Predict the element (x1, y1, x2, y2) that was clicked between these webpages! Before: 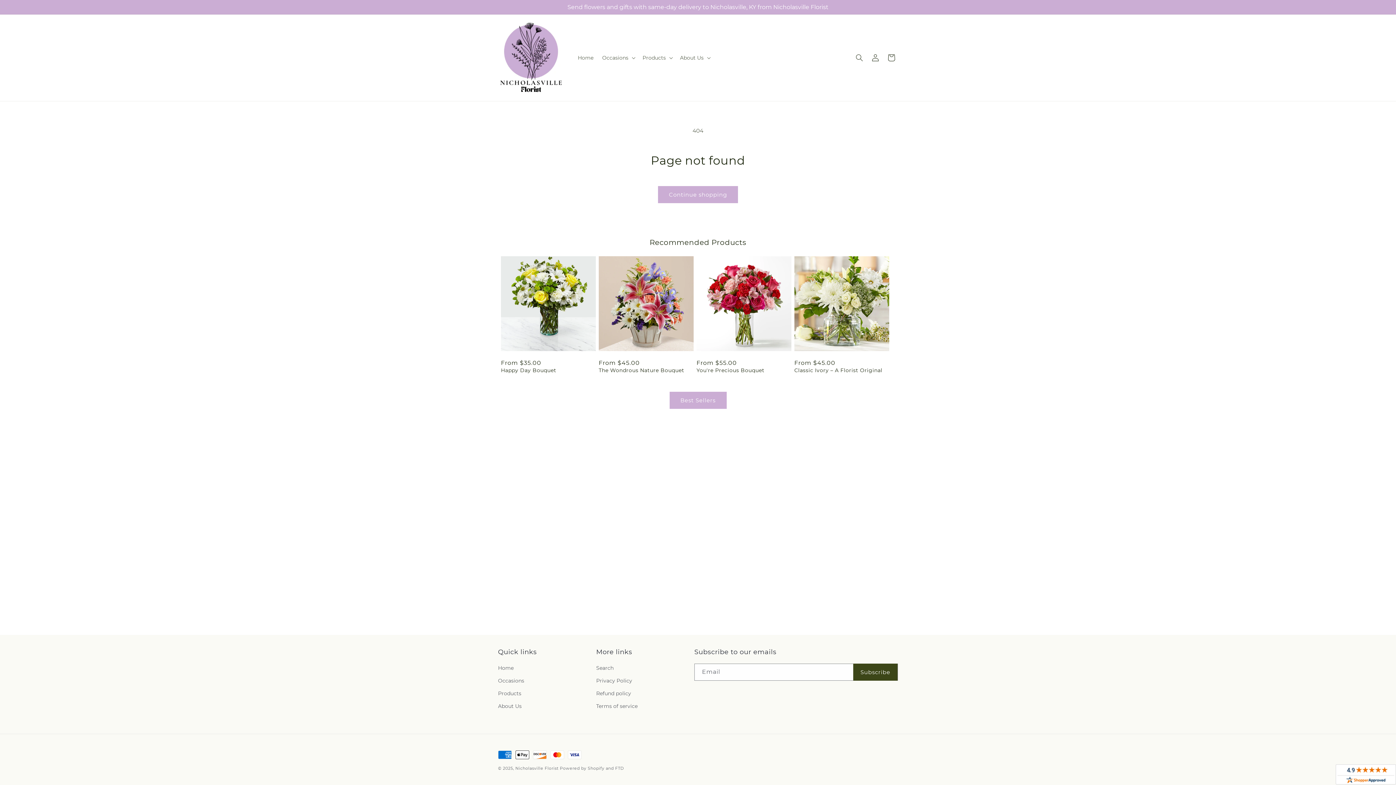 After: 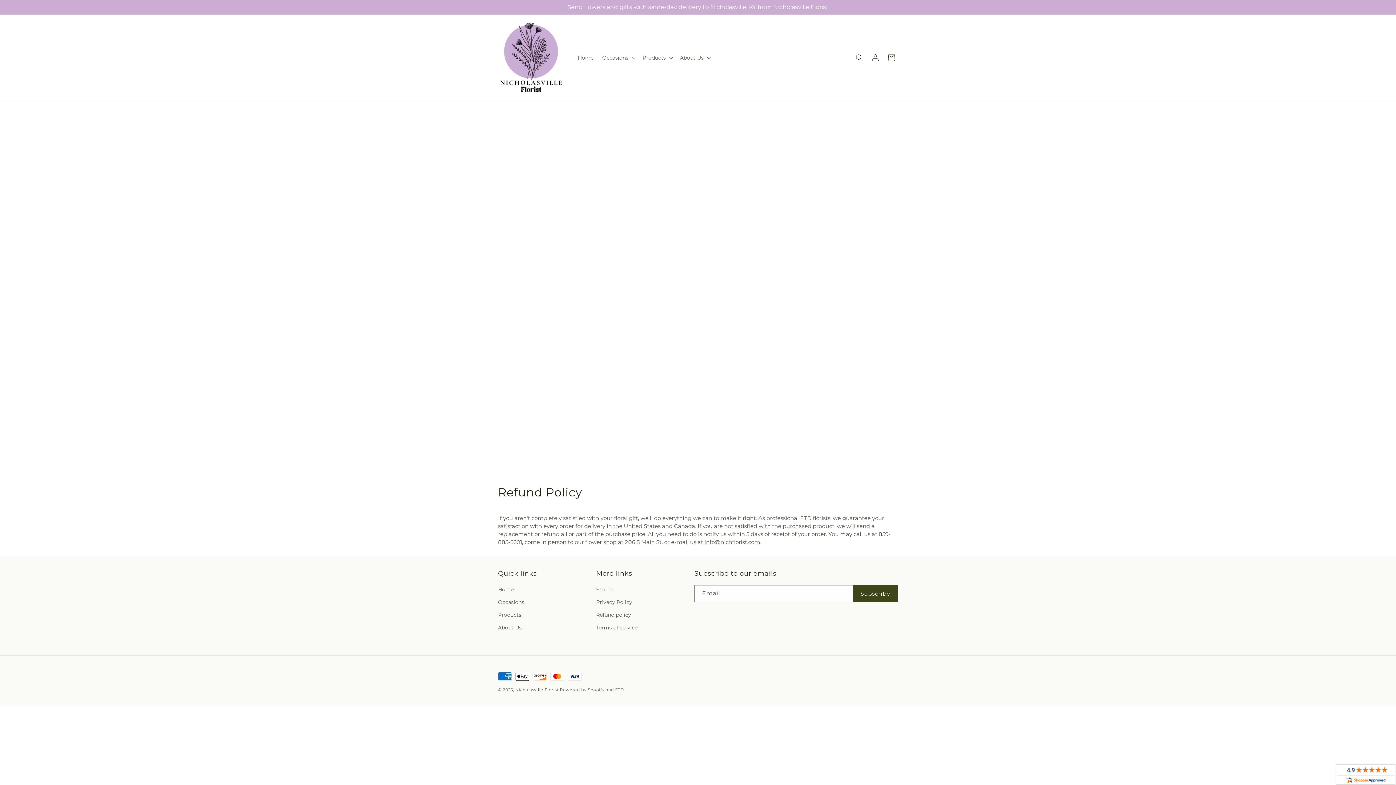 Action: bbox: (596, 687, 631, 700) label: Refund policy